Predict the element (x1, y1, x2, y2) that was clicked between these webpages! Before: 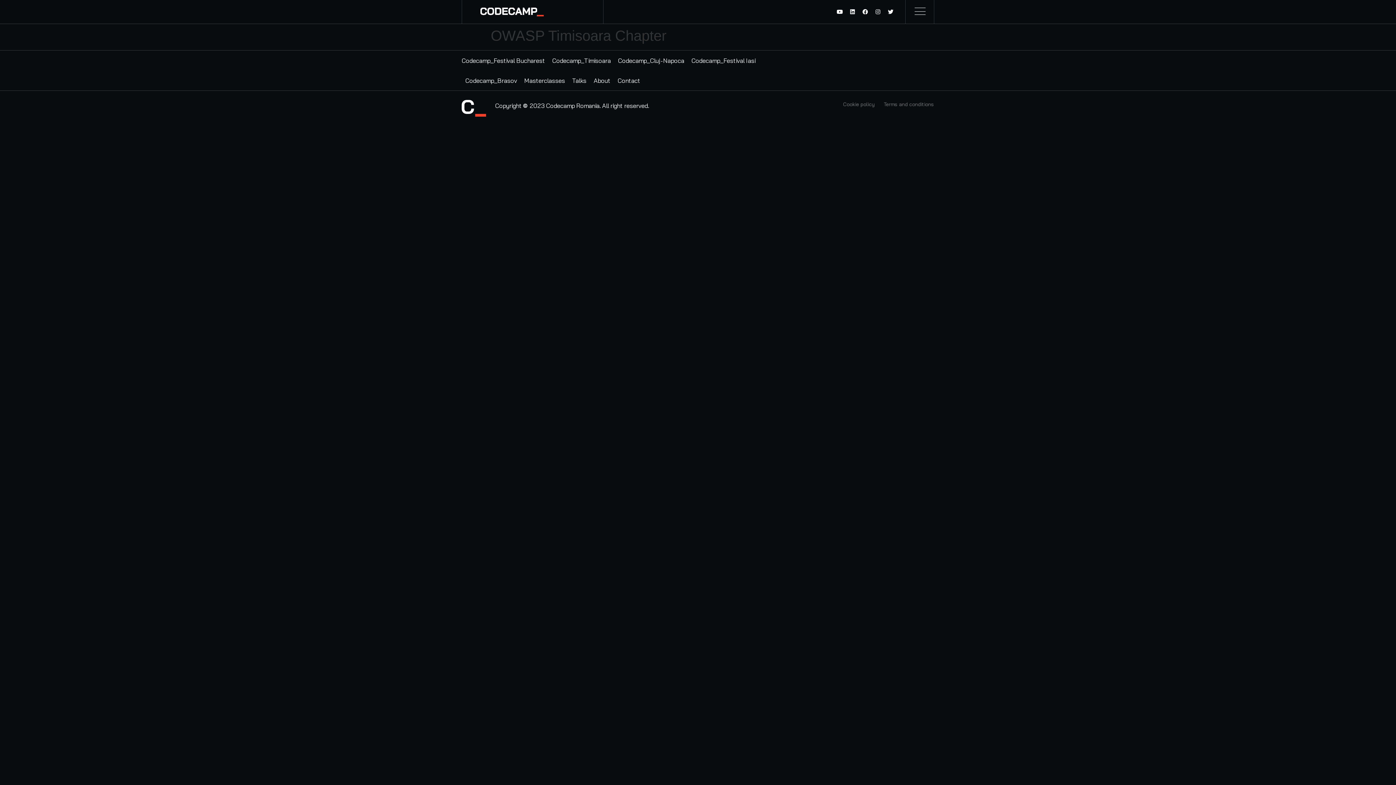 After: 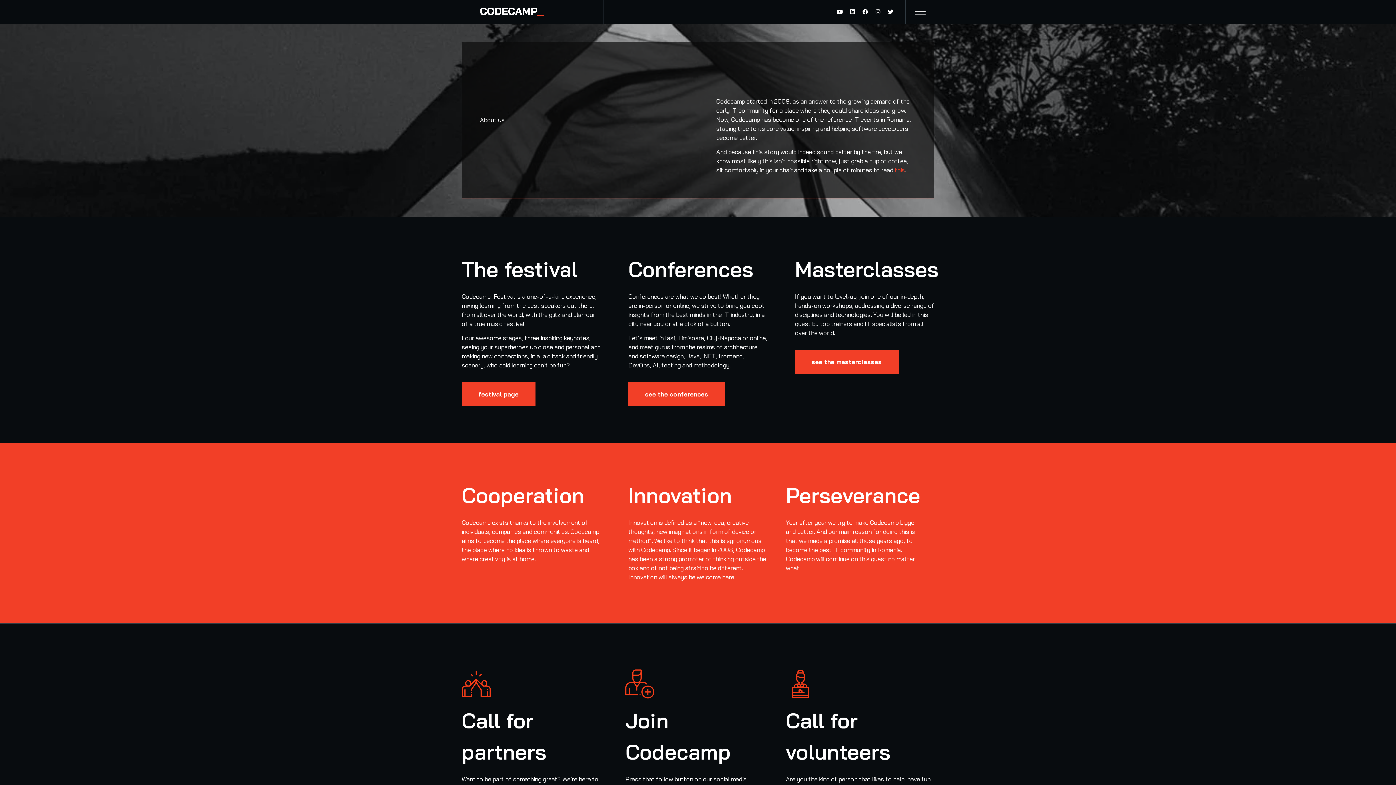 Action: bbox: (593, 70, 610, 90) label: About